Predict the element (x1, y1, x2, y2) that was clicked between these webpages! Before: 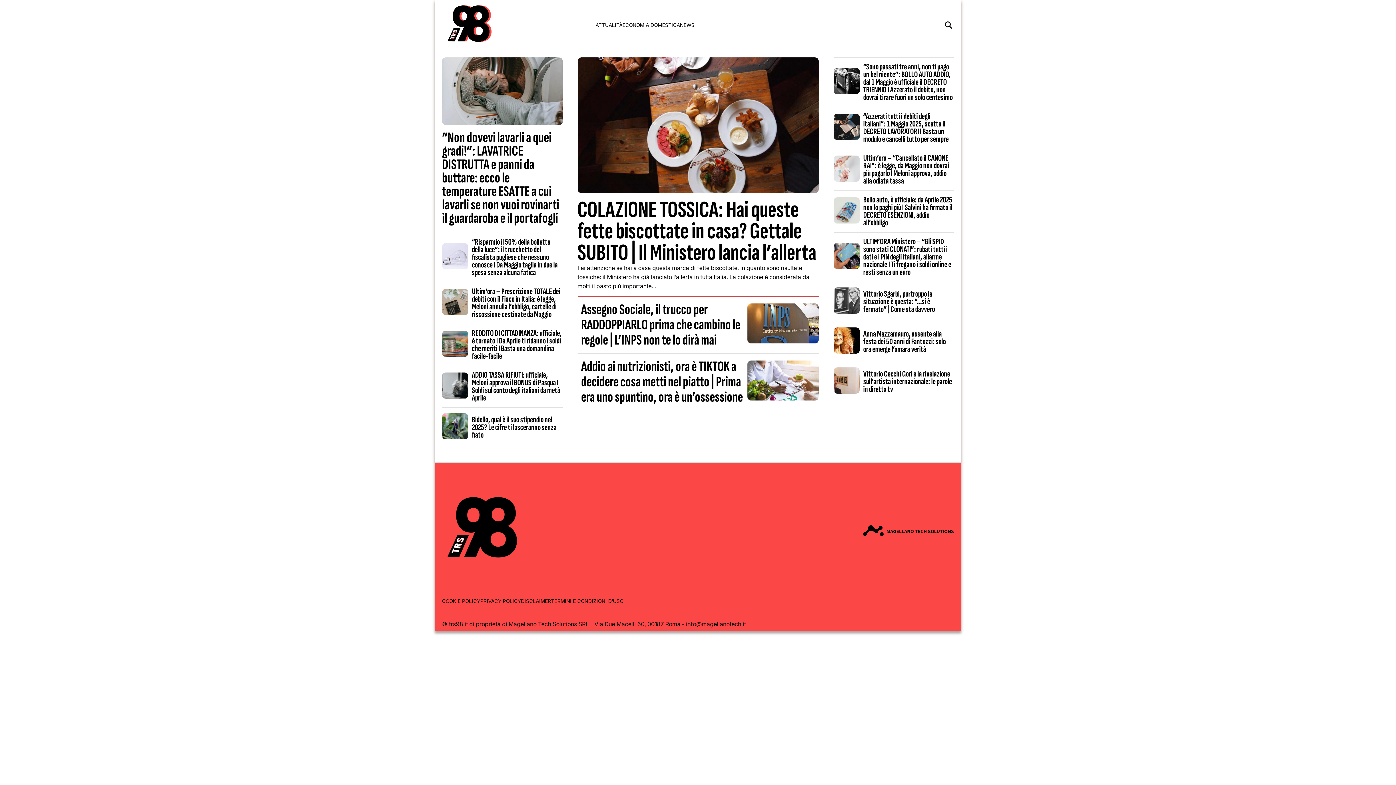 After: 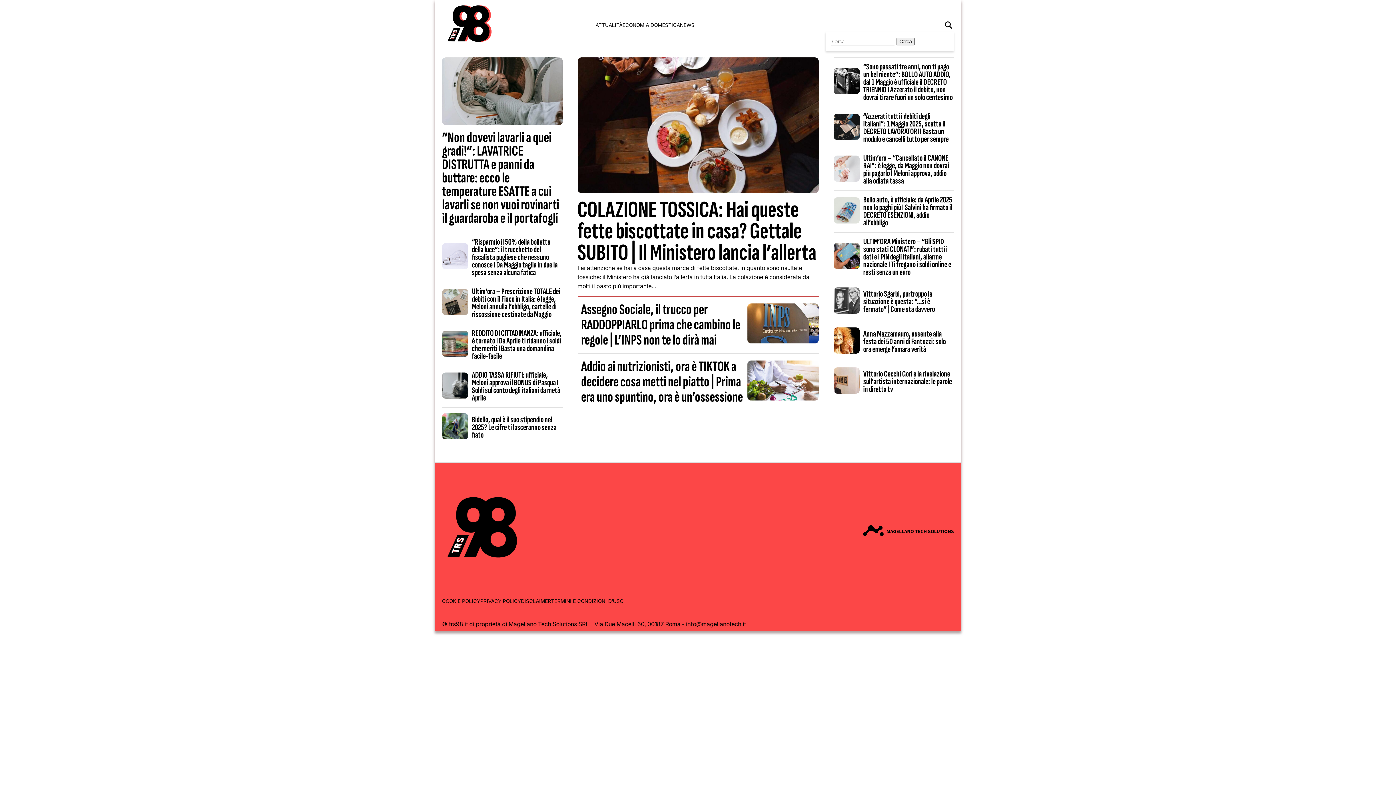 Action: bbox: (945, 18, 954, 31)